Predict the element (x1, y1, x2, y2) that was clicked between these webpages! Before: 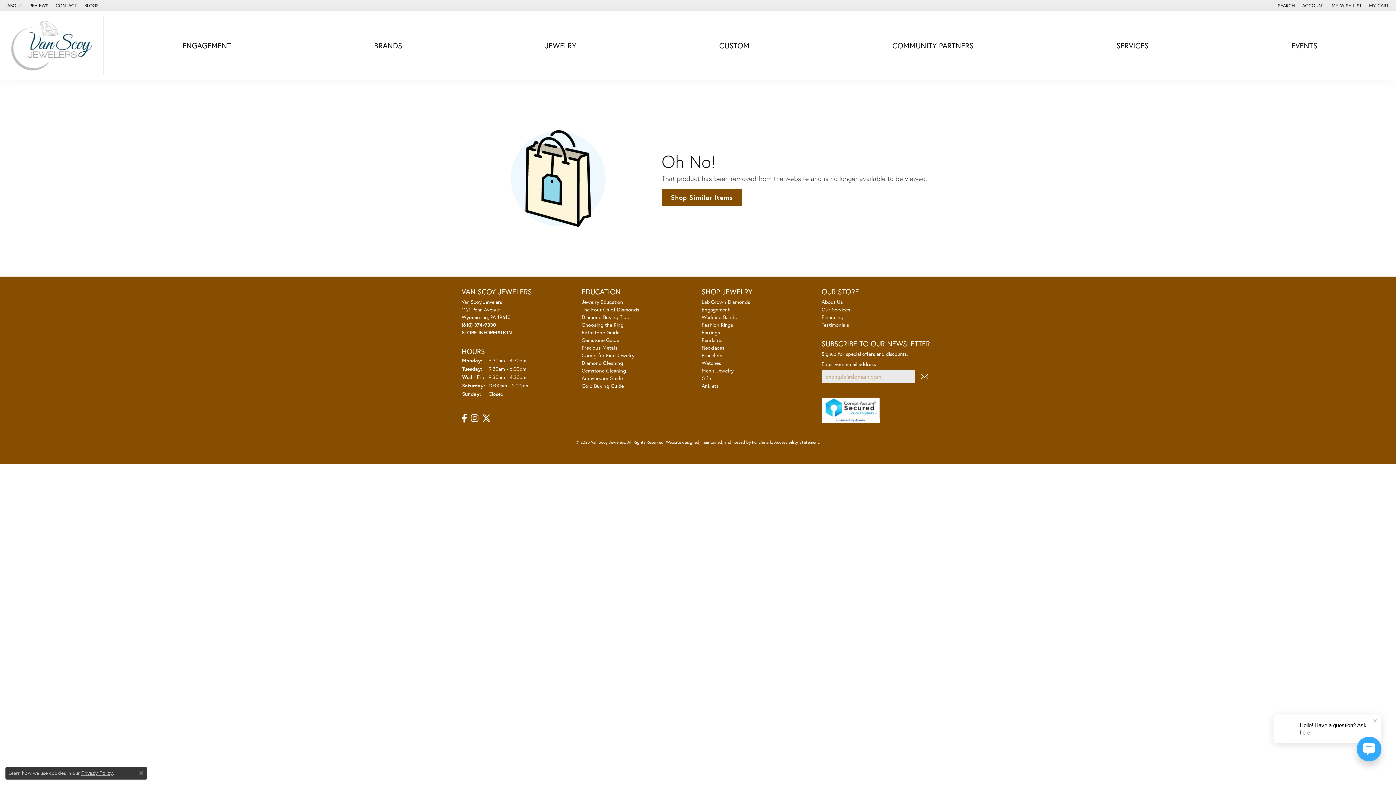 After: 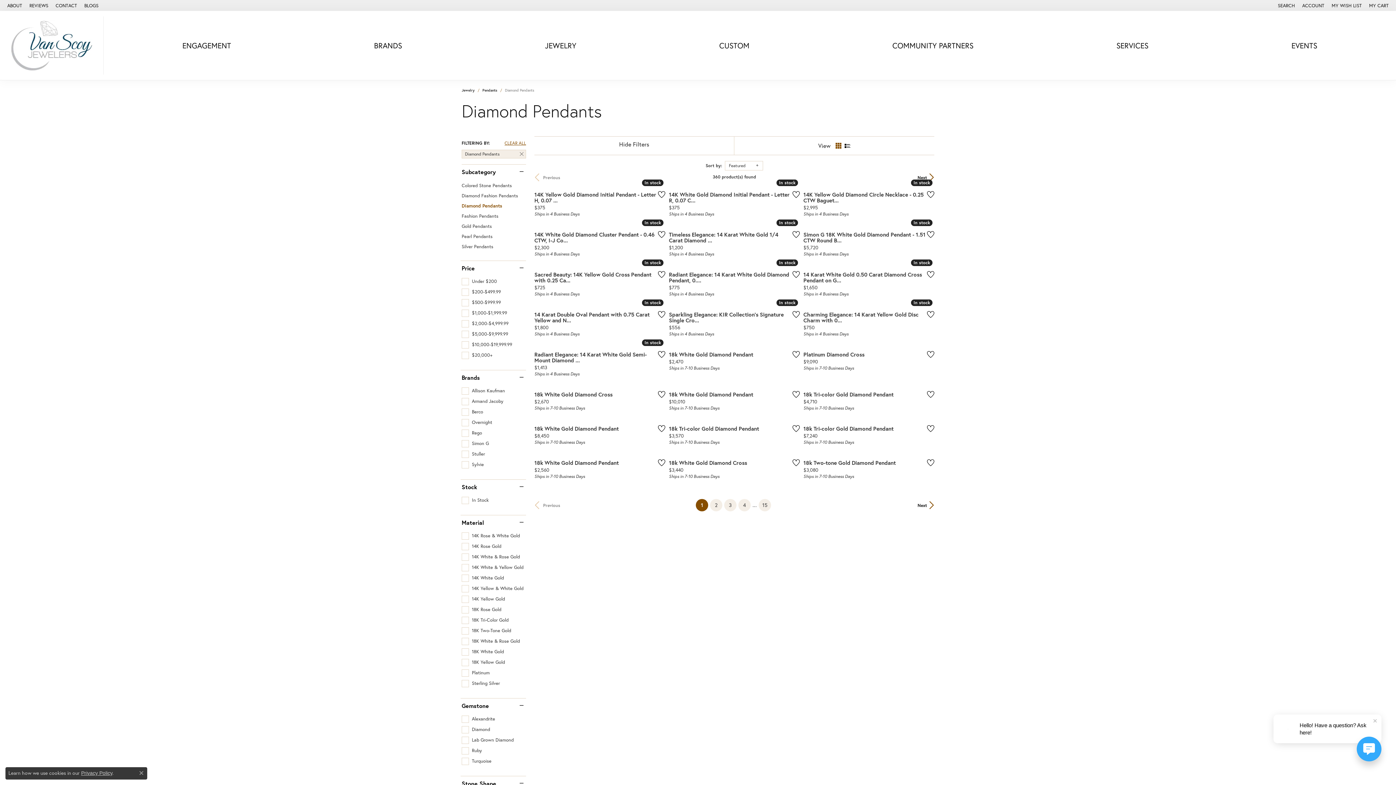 Action: label: Shop Similar Items bbox: (661, 189, 742, 205)